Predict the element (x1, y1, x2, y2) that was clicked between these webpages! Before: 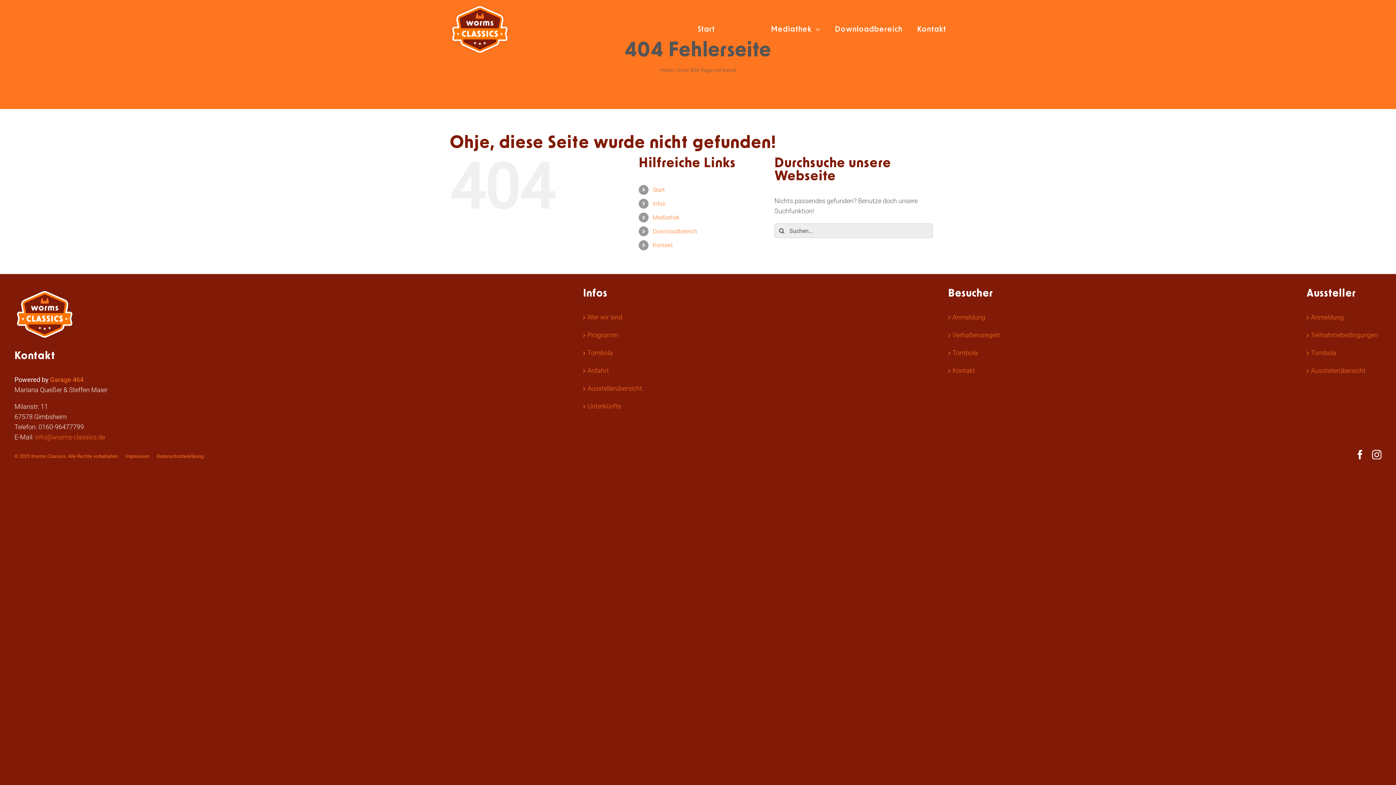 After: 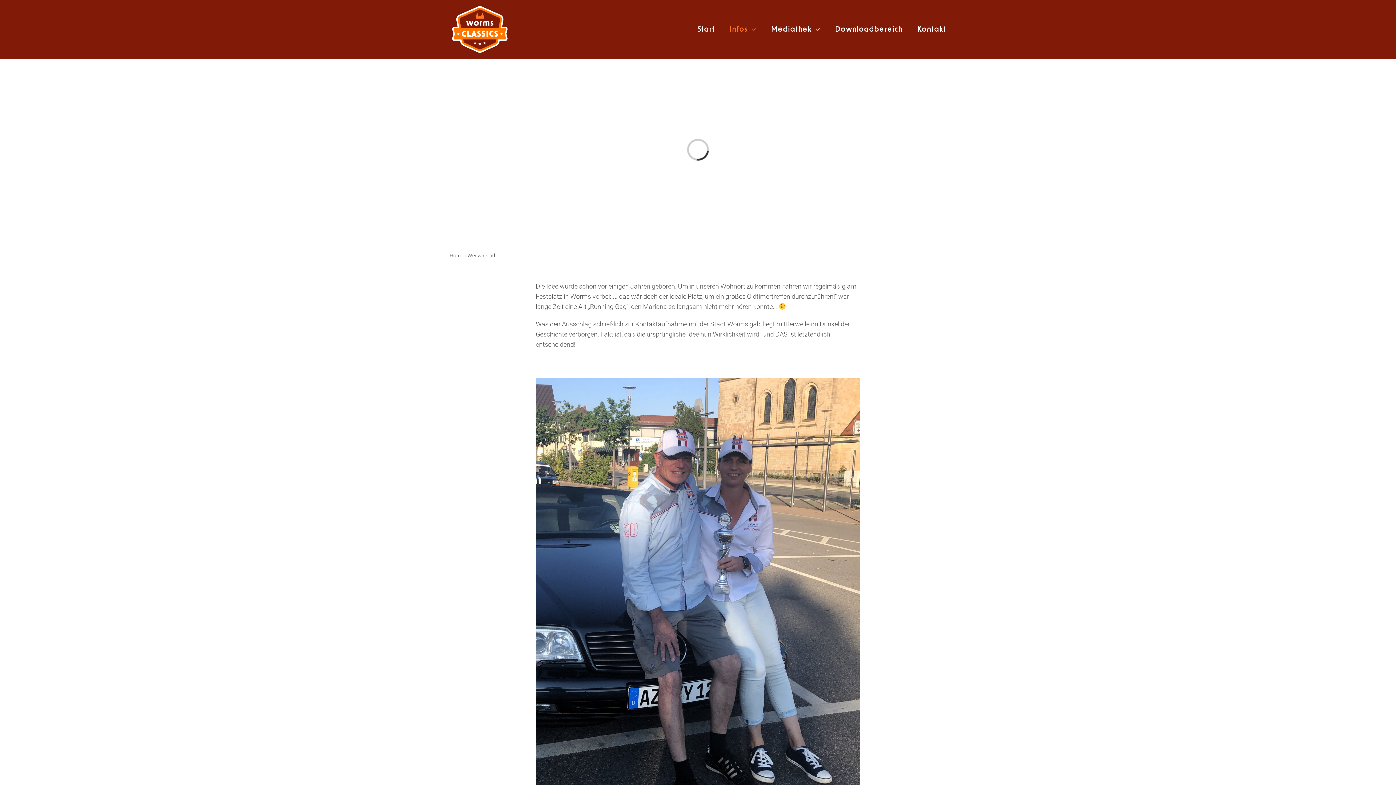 Action: label: Infos bbox: (652, 200, 665, 207)